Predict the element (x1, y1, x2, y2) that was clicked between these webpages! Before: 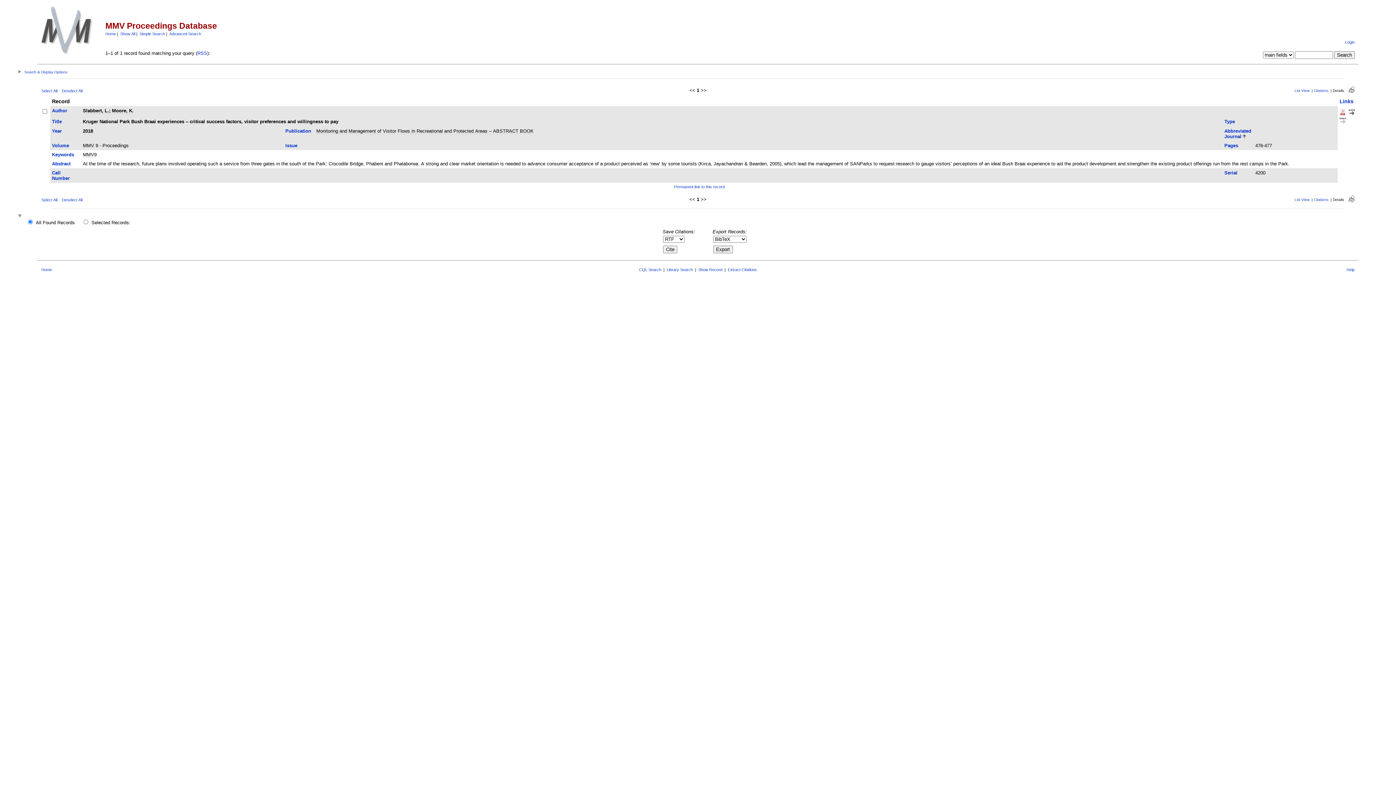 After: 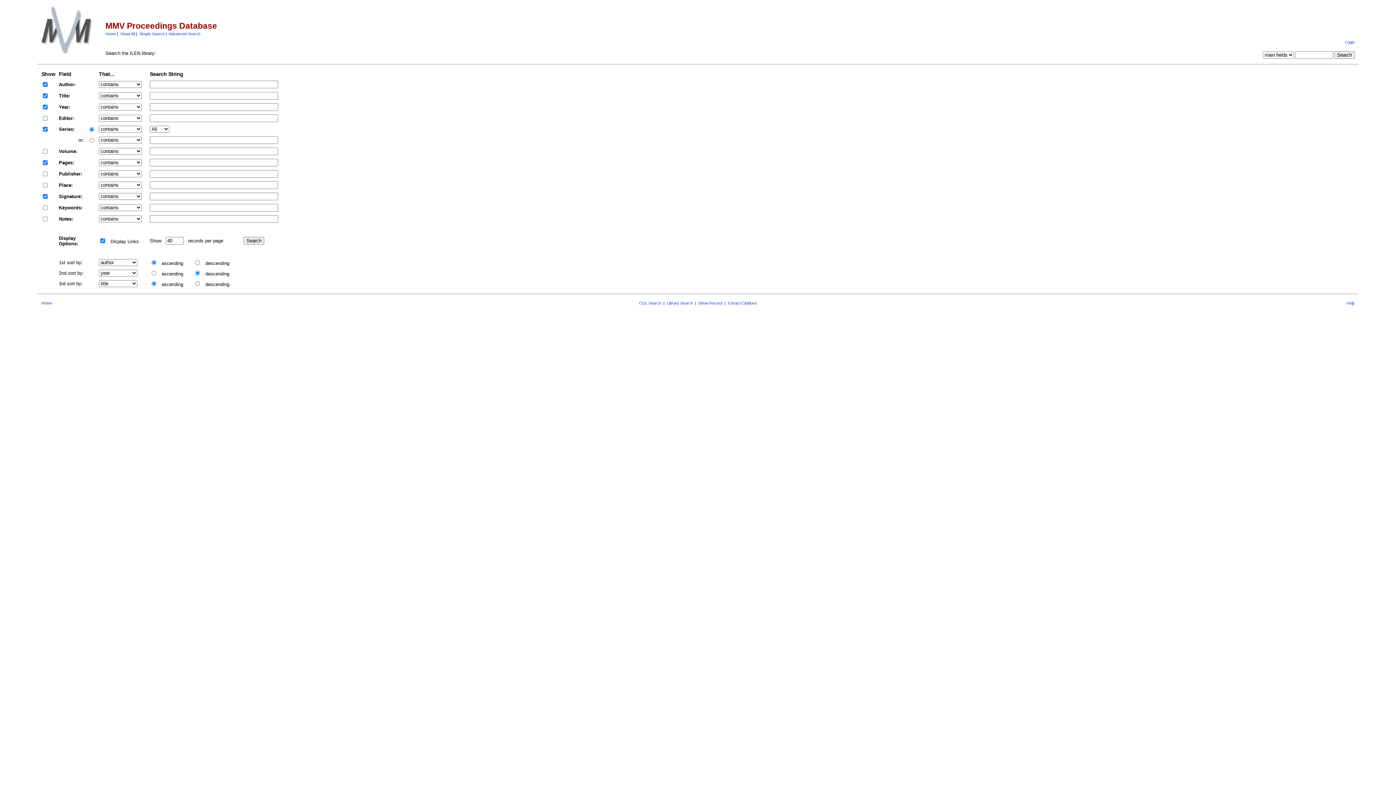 Action: label: Library Search bbox: (666, 267, 693, 272)